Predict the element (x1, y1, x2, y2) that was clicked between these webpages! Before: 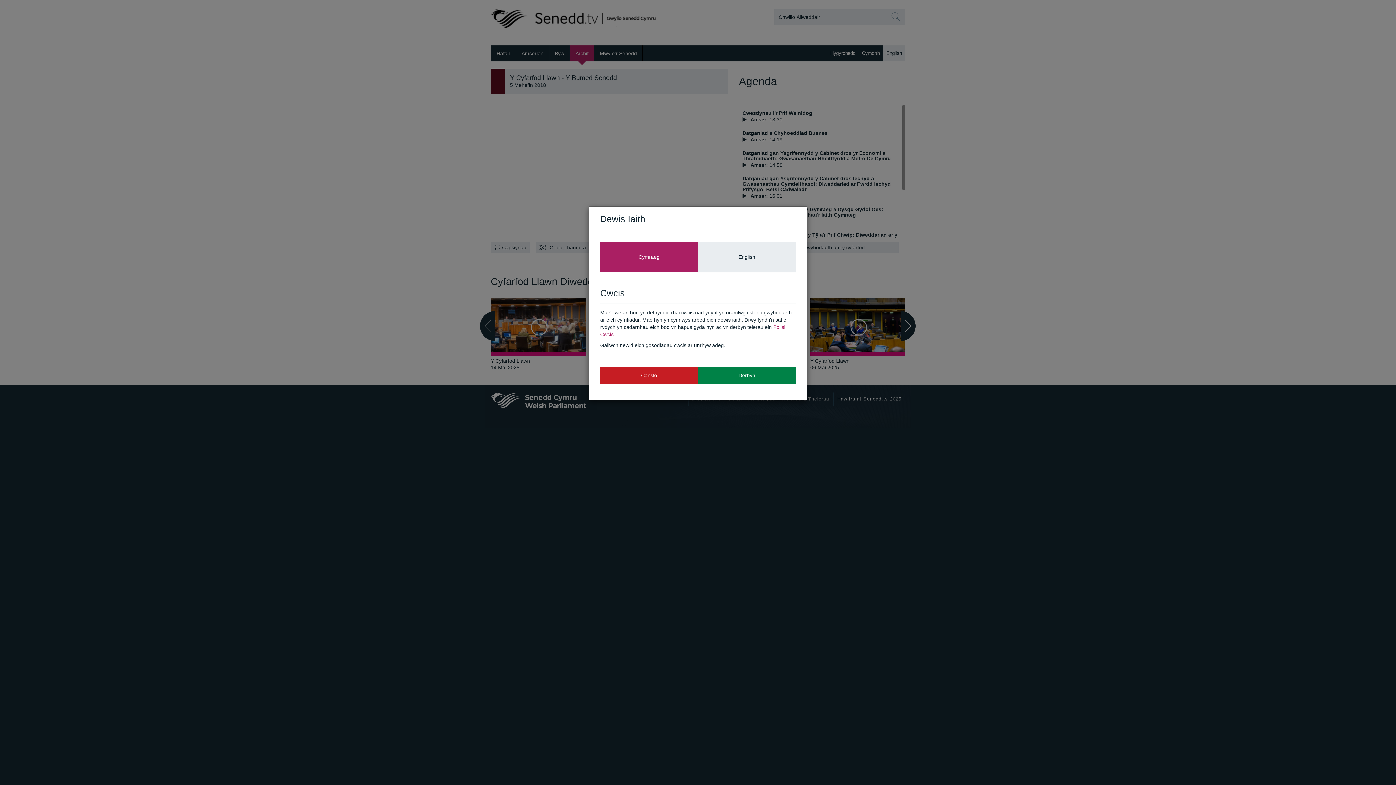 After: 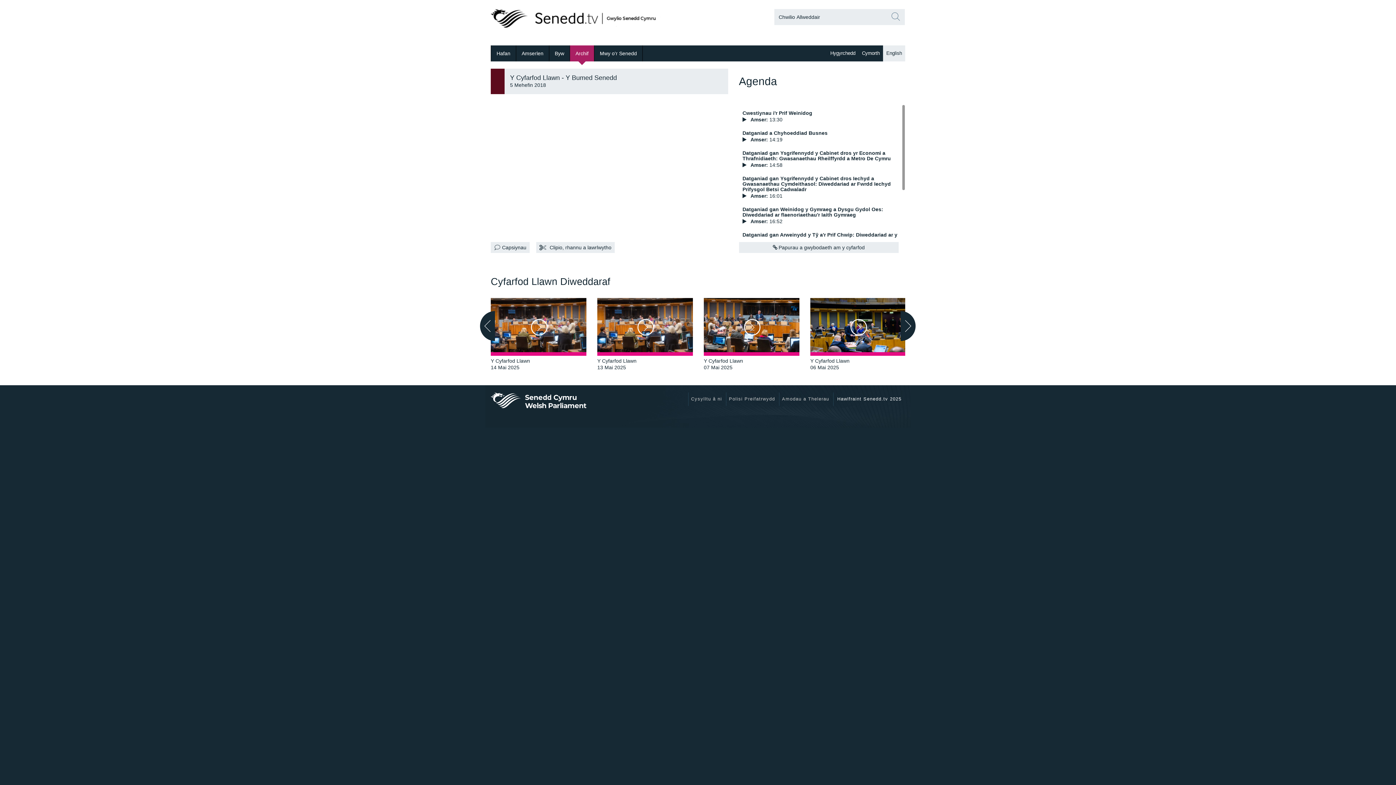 Action: bbox: (698, 367, 796, 383) label: Derbyn